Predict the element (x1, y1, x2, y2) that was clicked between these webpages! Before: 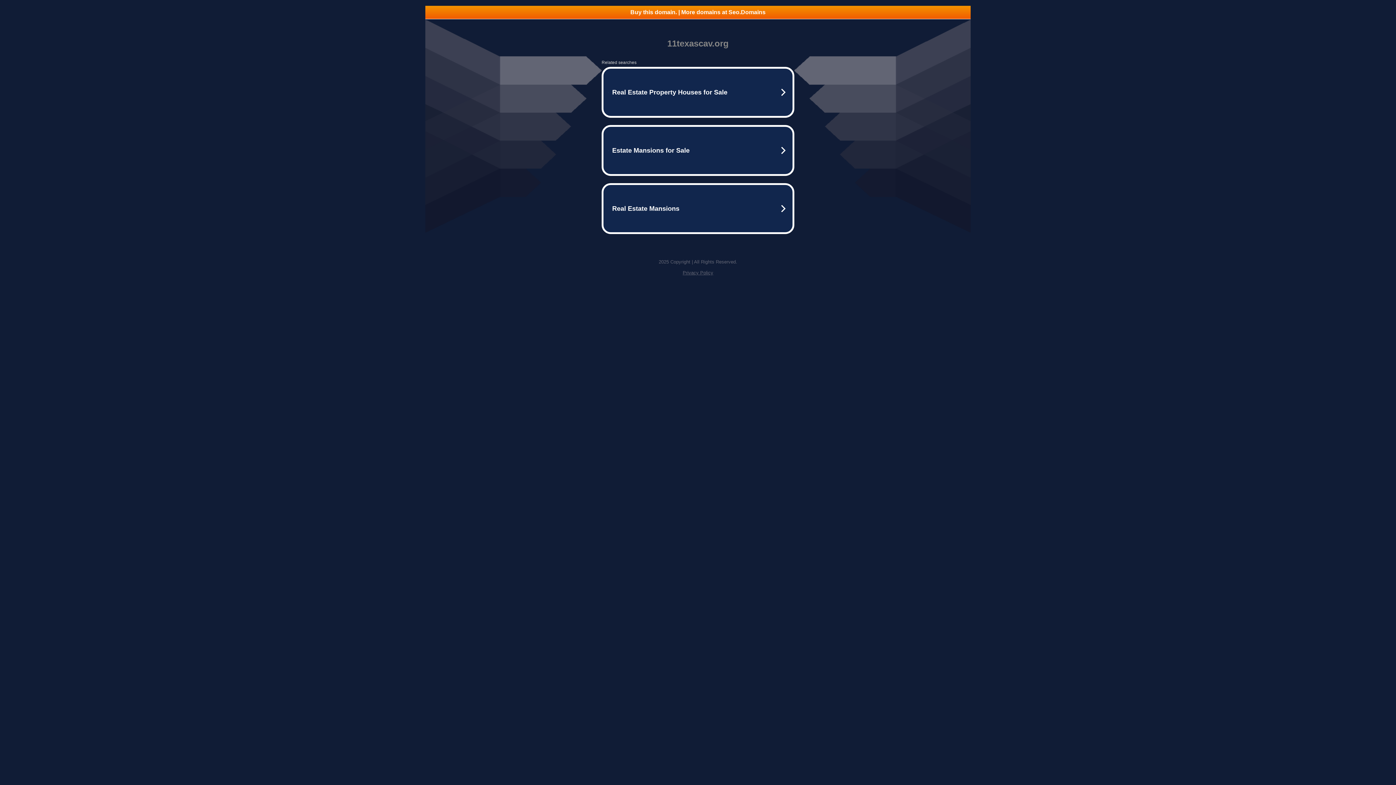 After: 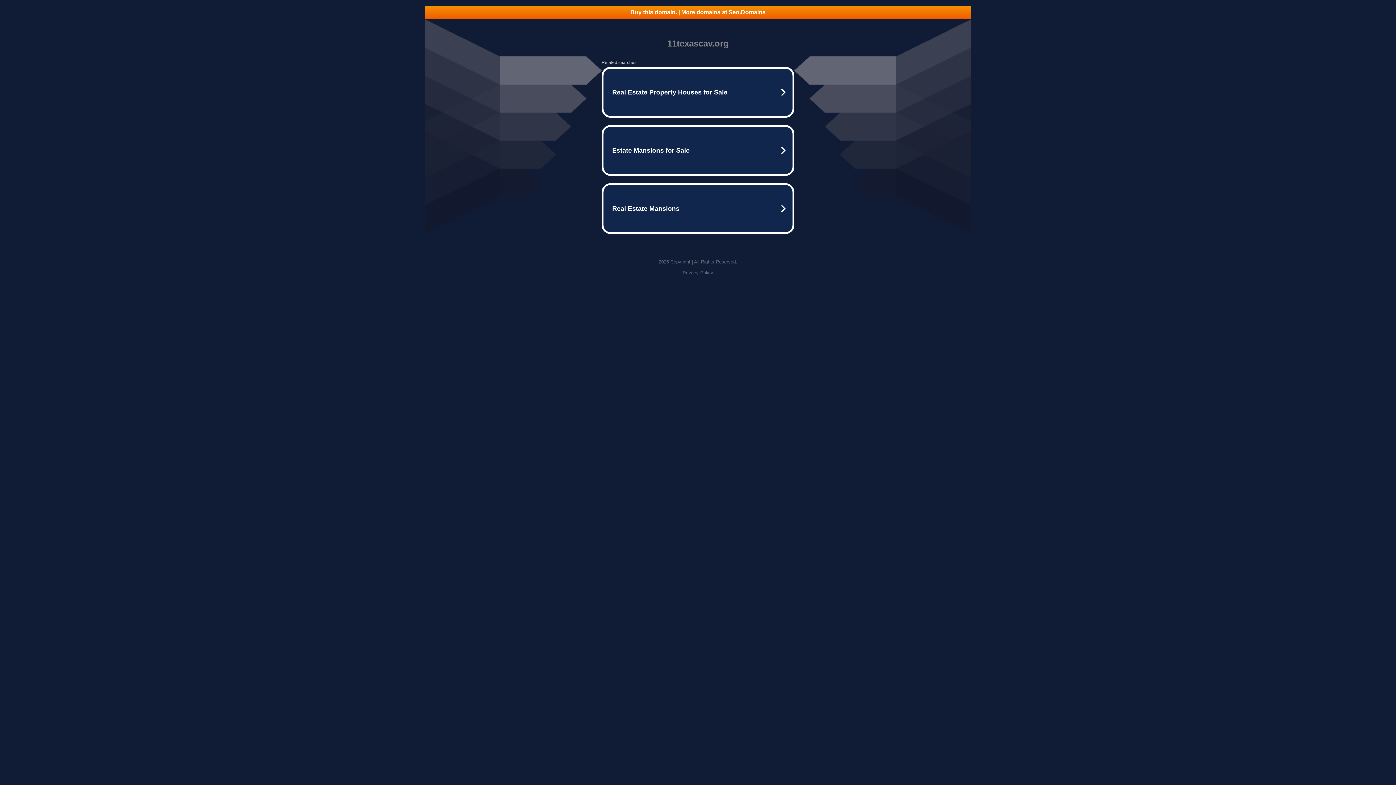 Action: bbox: (425, 5, 970, 18) label: Buy this domain. | More domains at Seo.Domains